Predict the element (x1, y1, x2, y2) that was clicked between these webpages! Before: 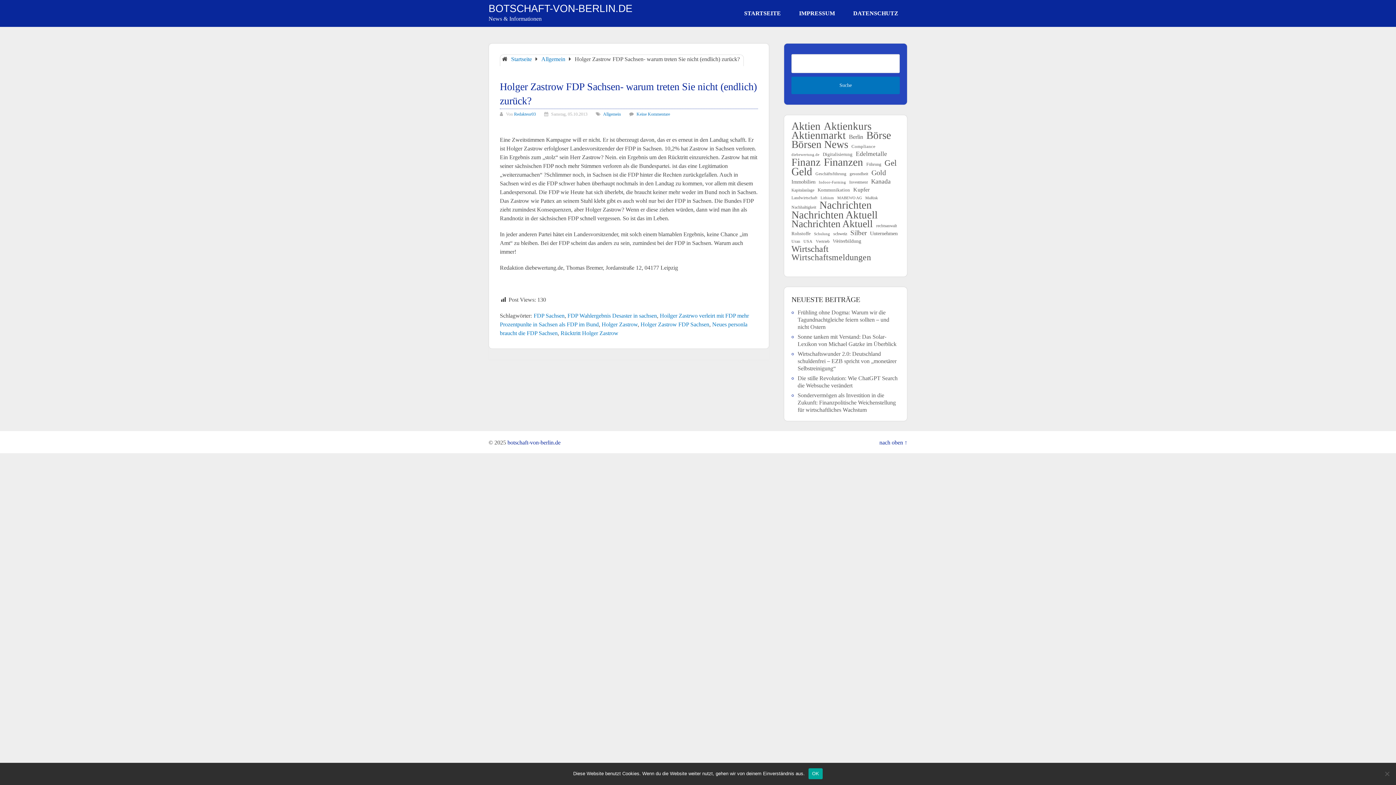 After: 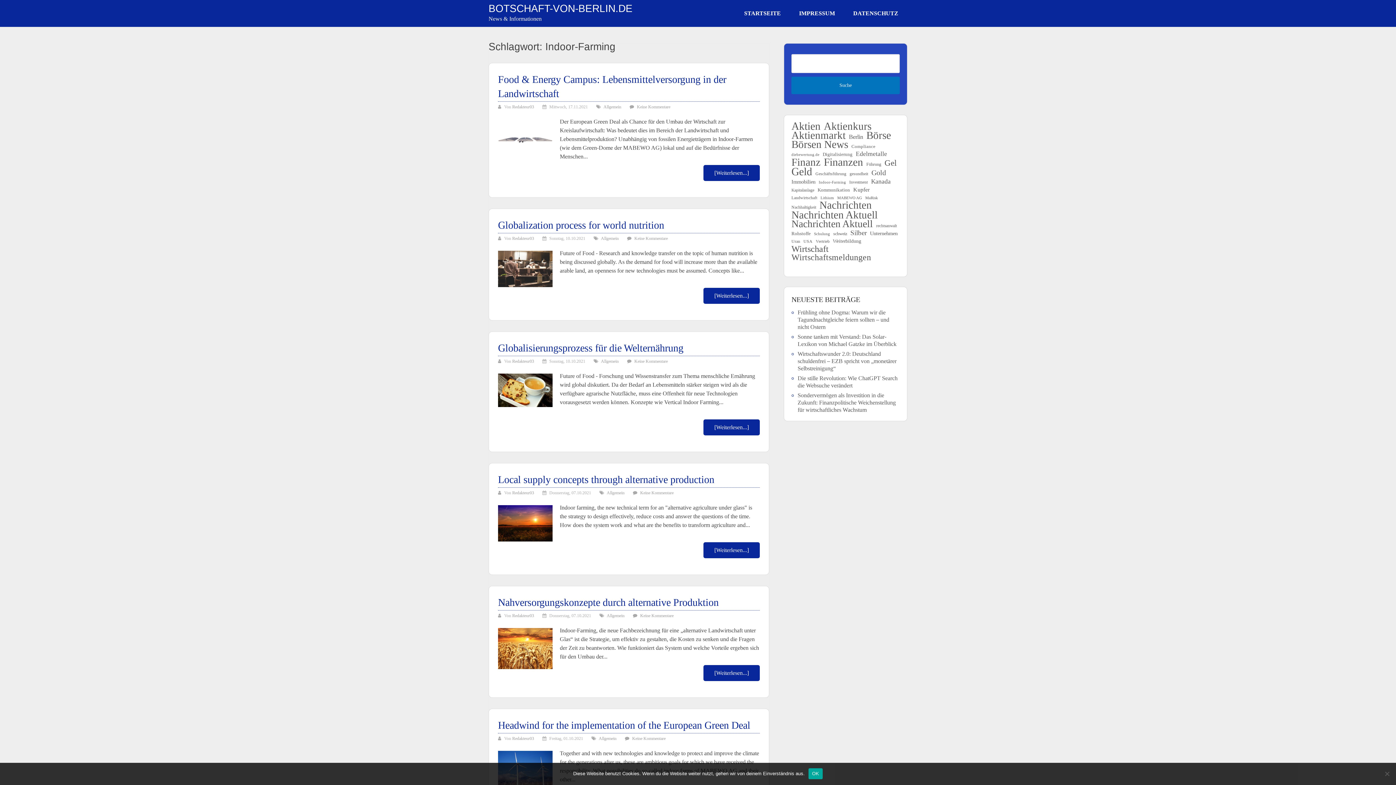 Action: label: Indoor-Farming (64 Einträge) bbox: (818, 178, 846, 186)